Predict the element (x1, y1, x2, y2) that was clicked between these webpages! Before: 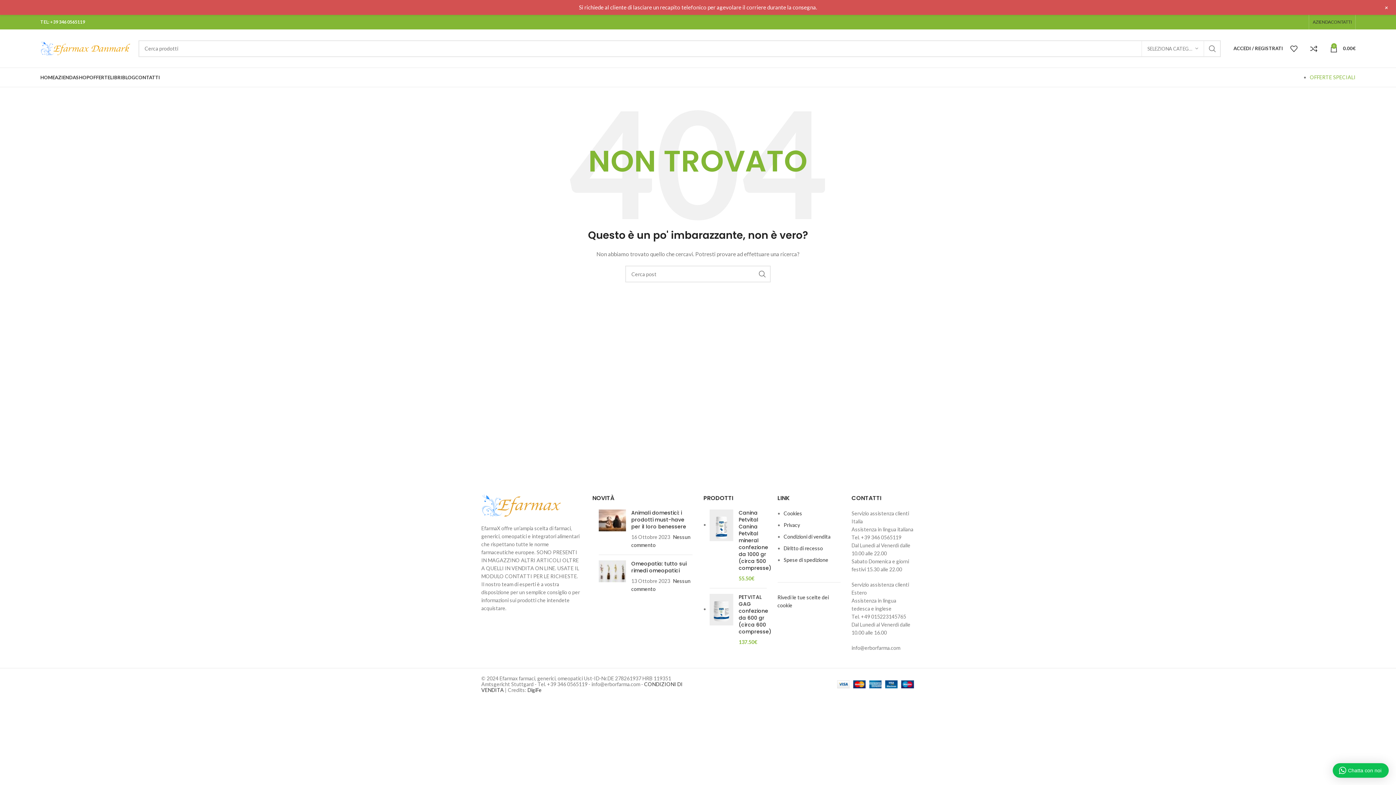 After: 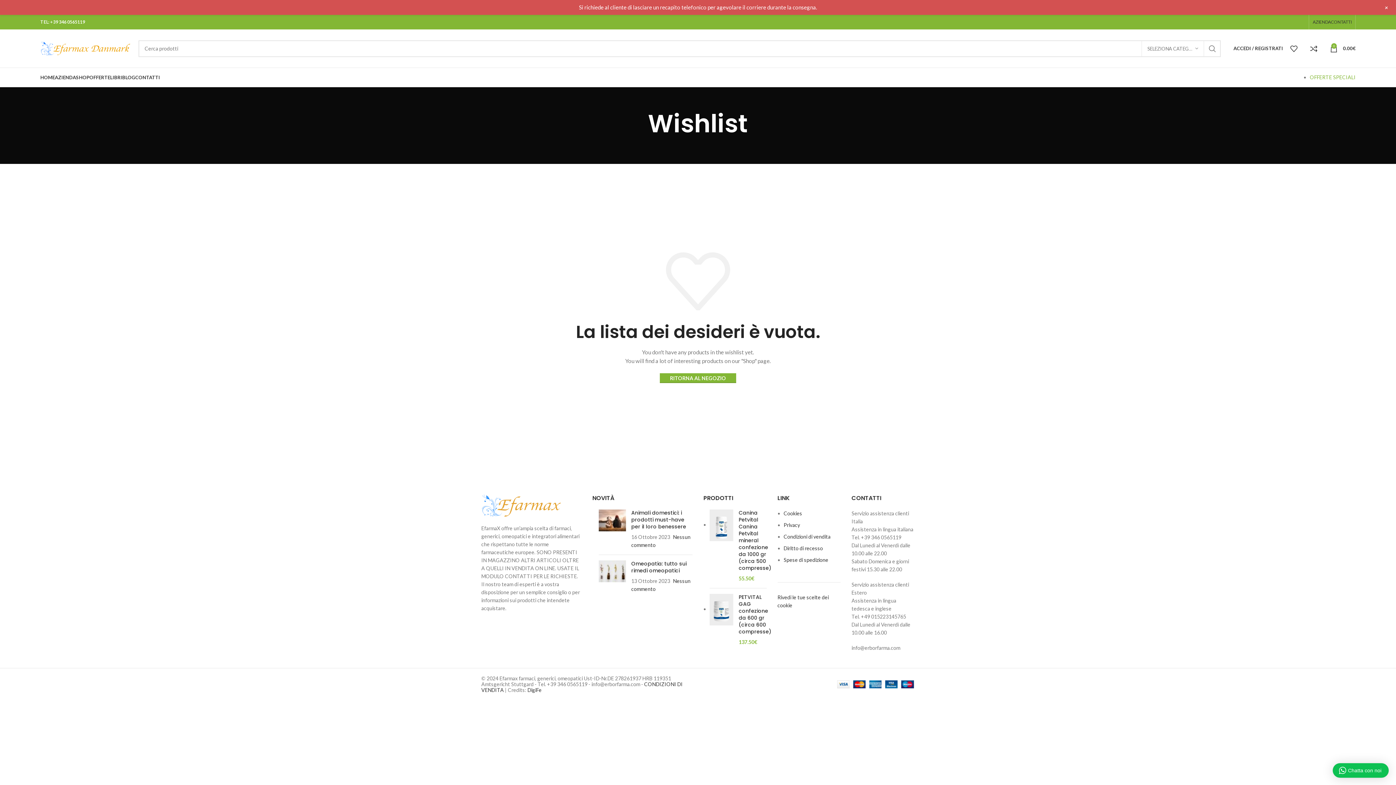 Action: bbox: (1286, 41, 1306, 55) label: 0